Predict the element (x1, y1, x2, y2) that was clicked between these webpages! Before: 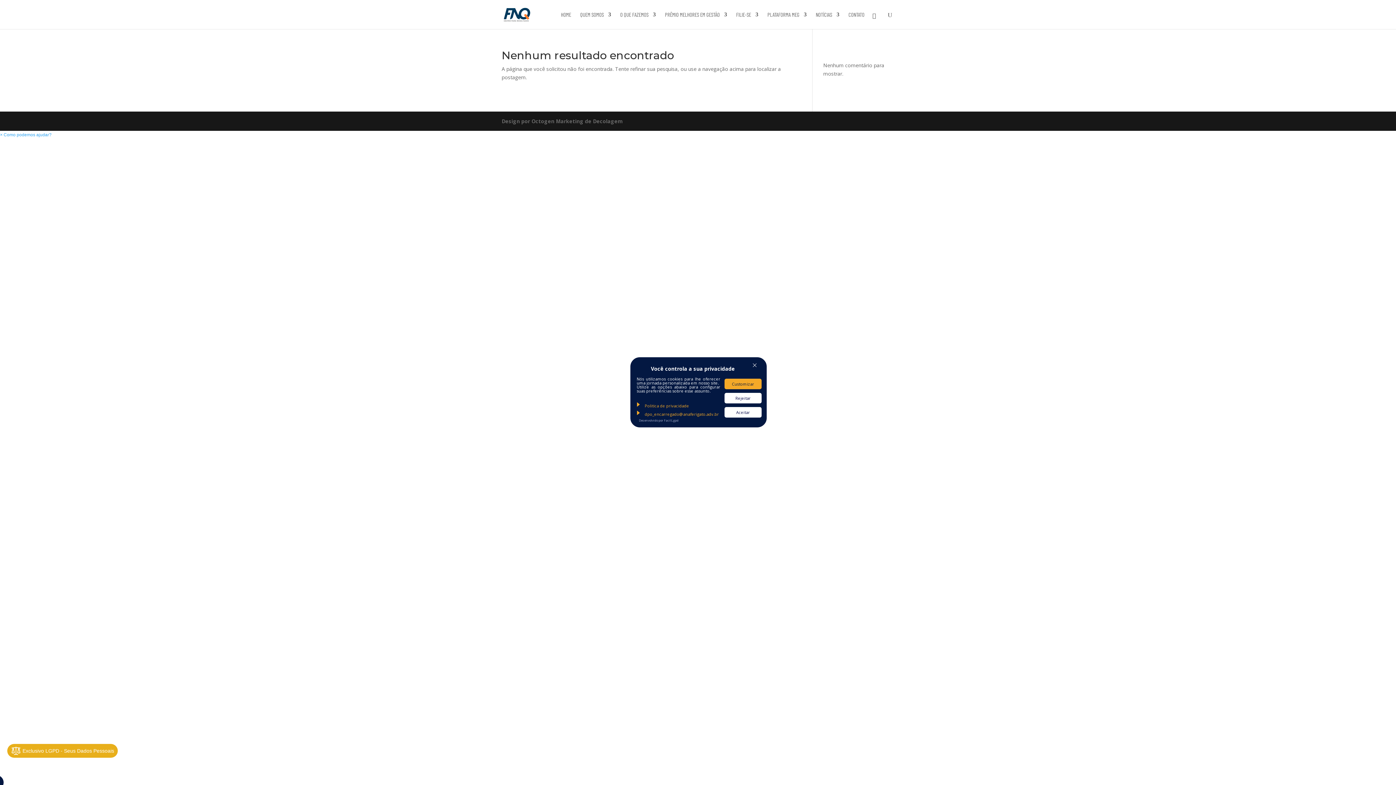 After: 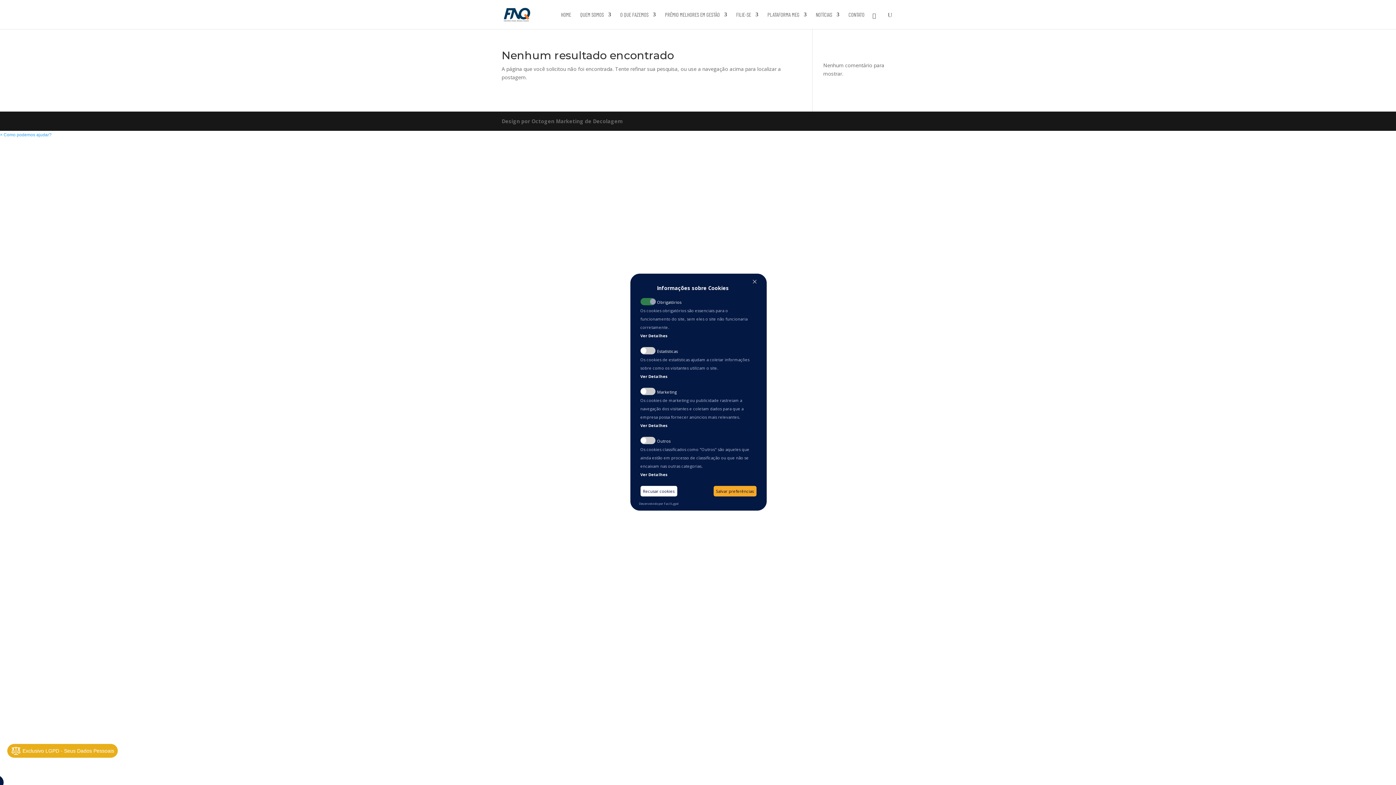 Action: bbox: (724, 378, 761, 389) label: Customizar